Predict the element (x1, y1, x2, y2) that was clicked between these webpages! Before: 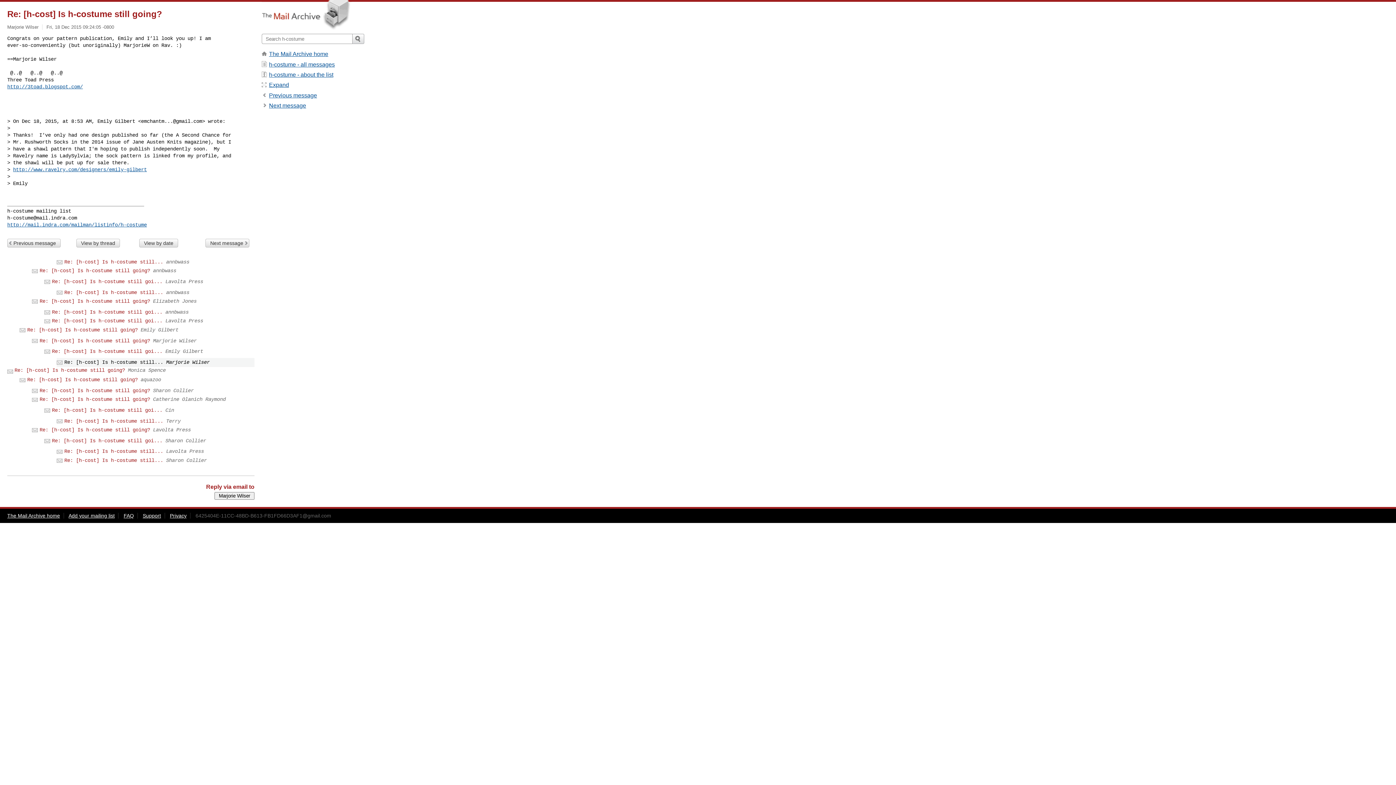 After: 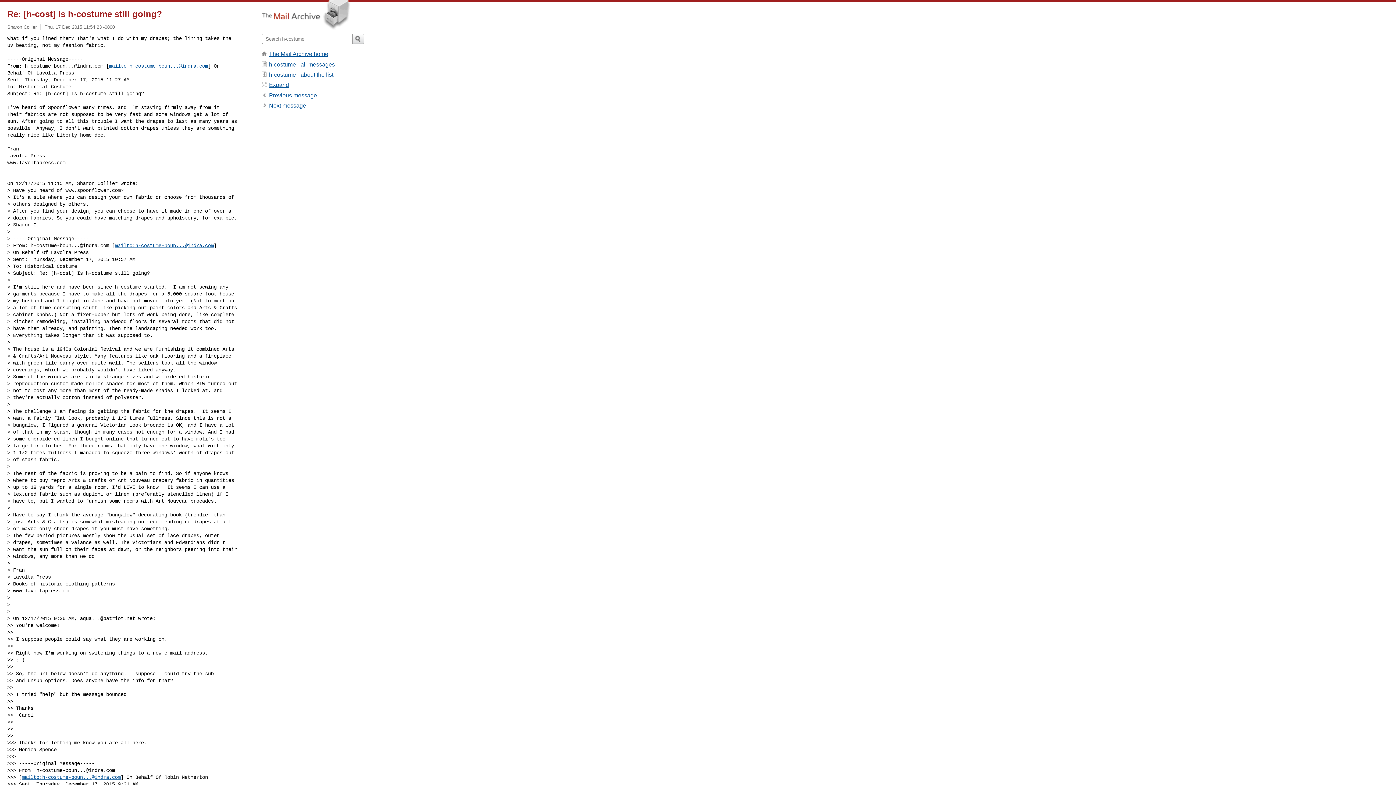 Action: bbox: (64, 457, 163, 463) label: Re: [h-cost] Is h-costume still...